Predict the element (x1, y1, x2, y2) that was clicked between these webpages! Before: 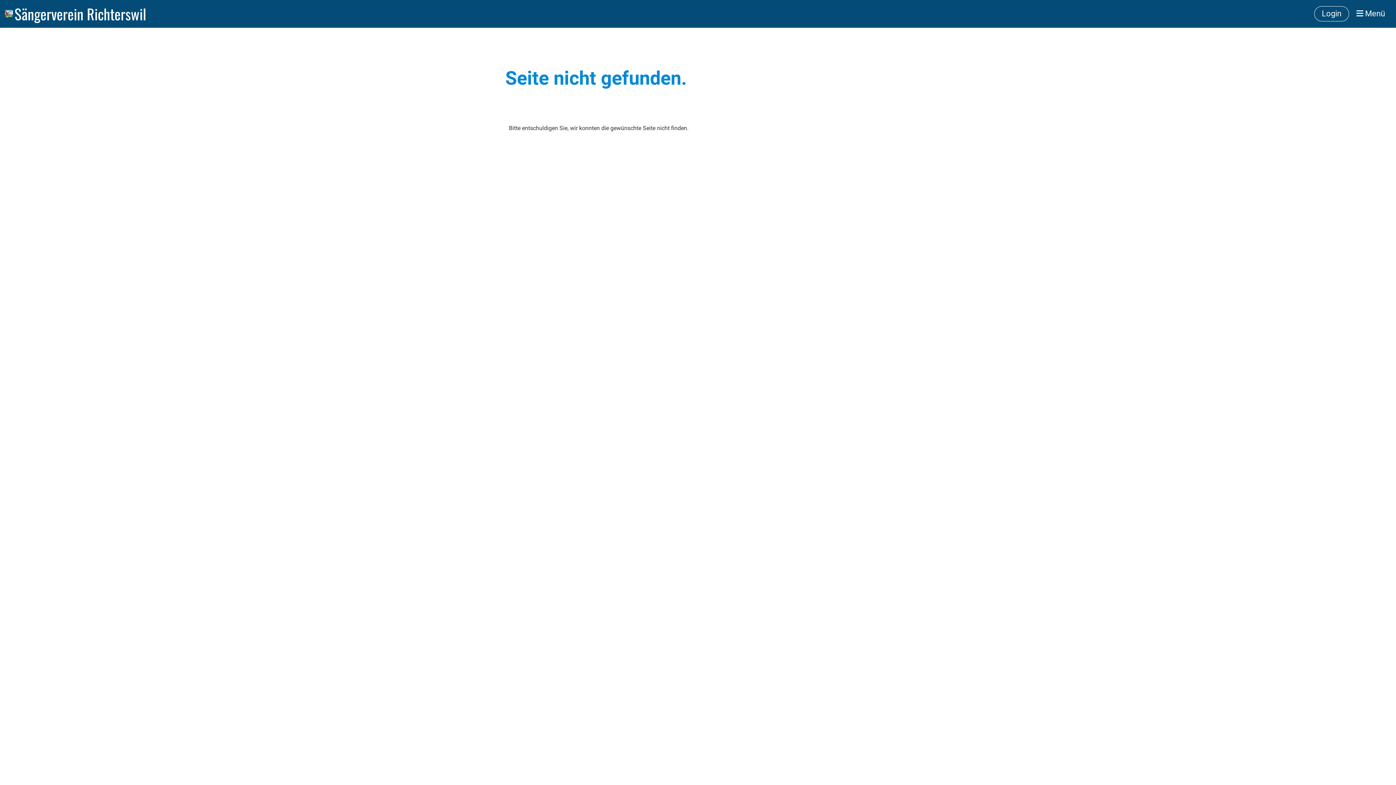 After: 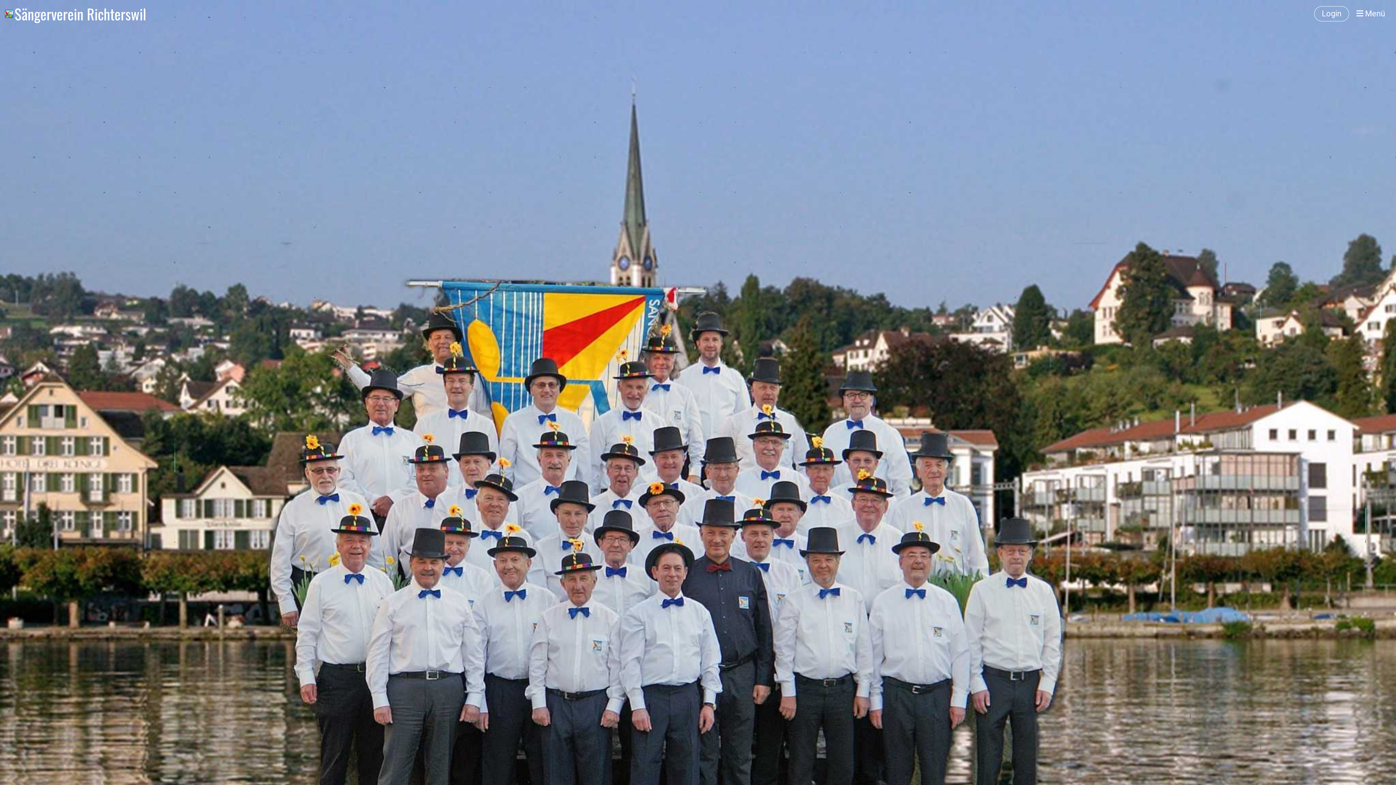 Action: bbox: (3, 8, 14, 19)